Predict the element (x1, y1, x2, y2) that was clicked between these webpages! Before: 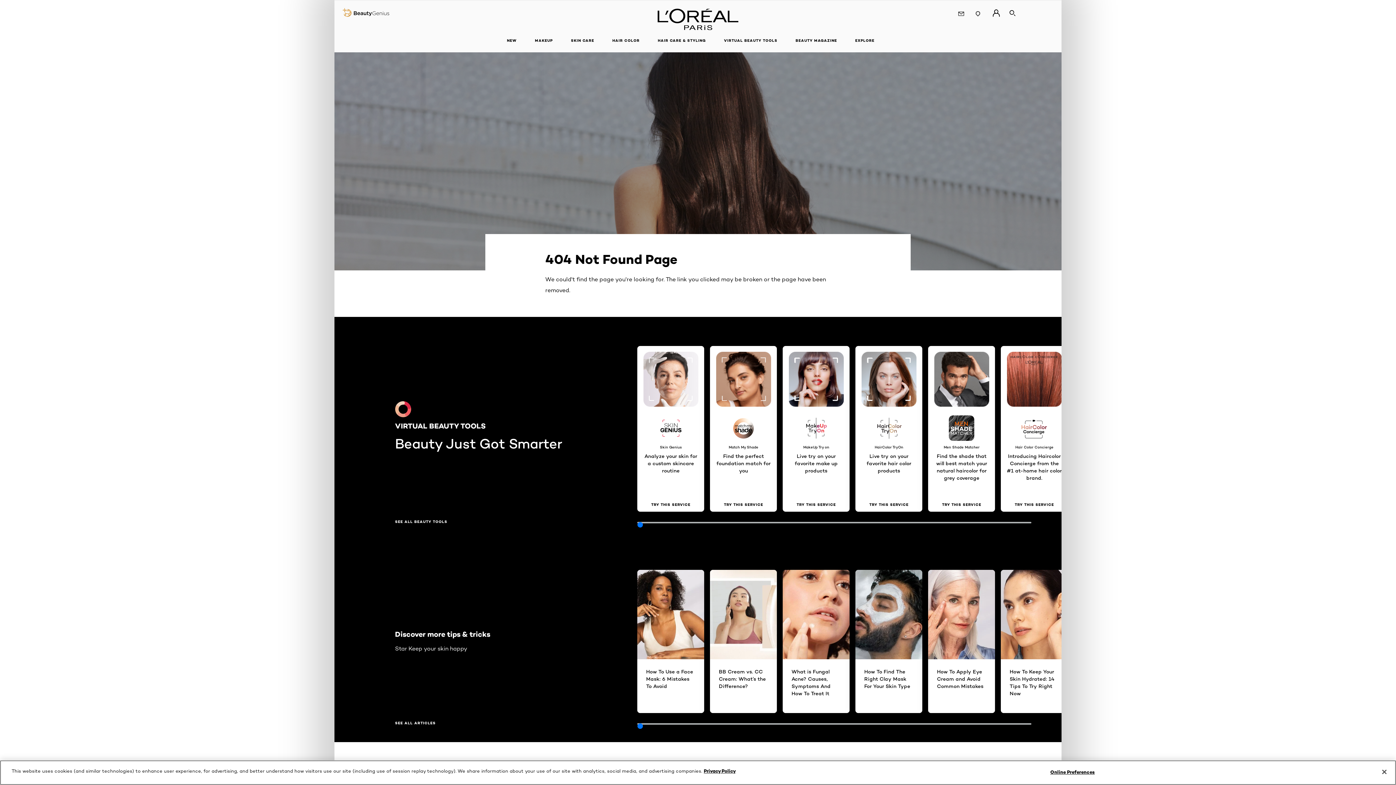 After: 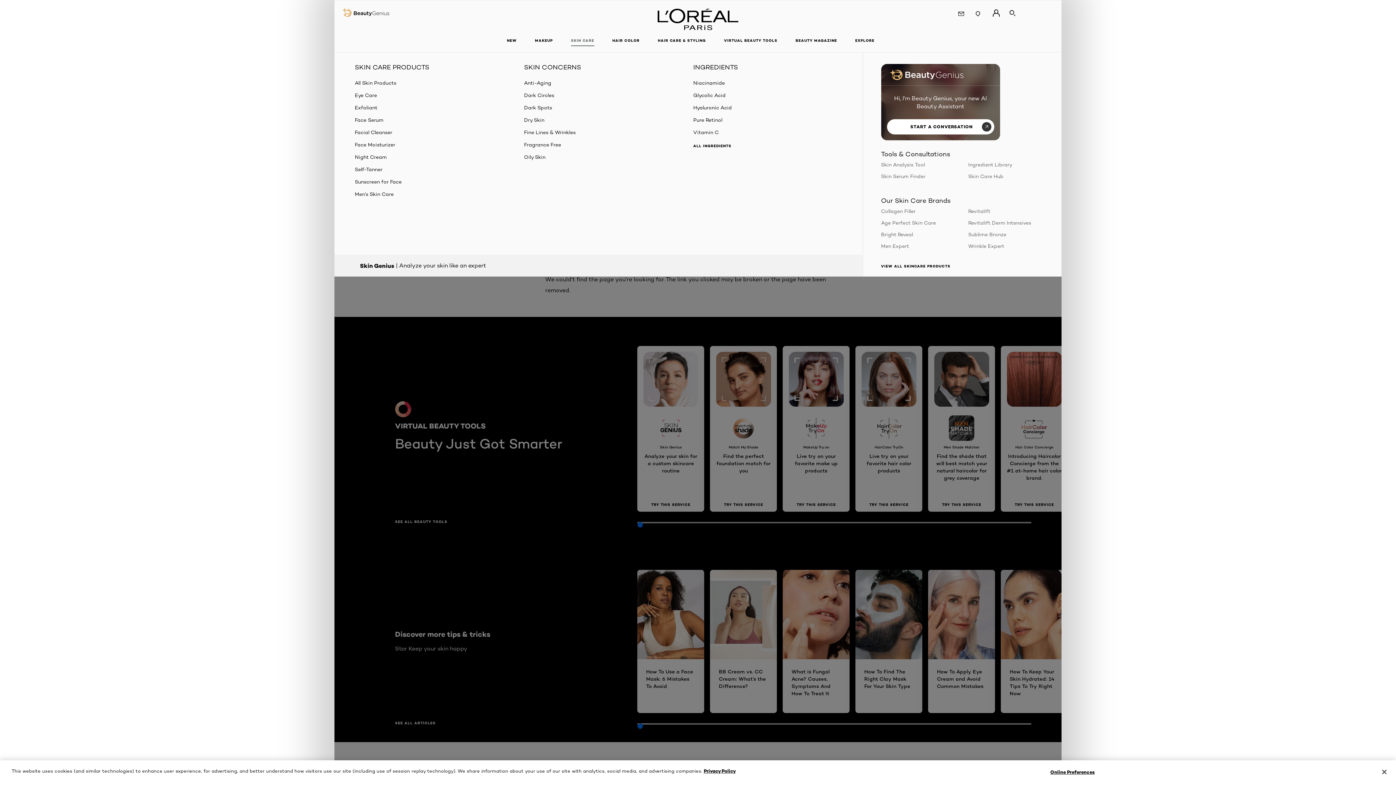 Action: bbox: (565, 33, 599, 48) label: SKIN CARE